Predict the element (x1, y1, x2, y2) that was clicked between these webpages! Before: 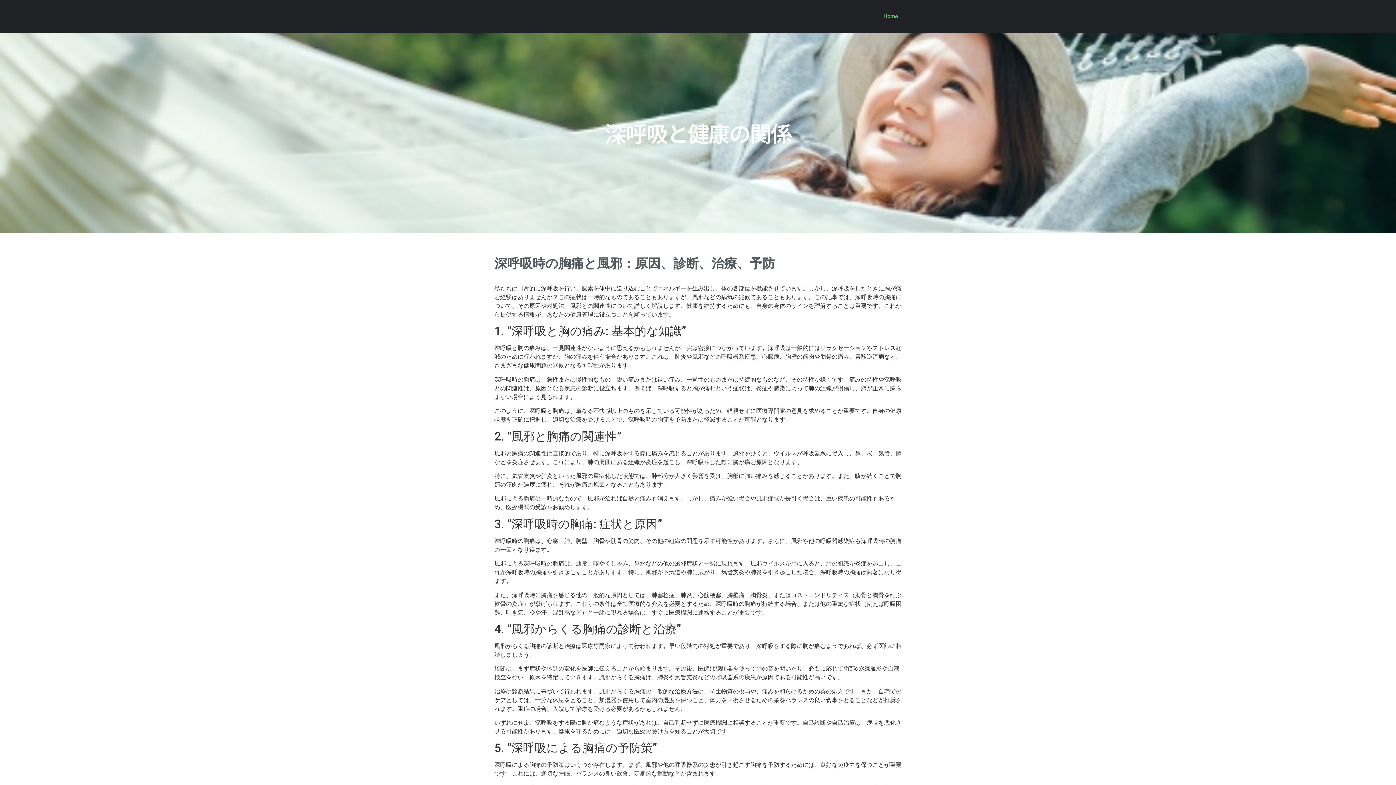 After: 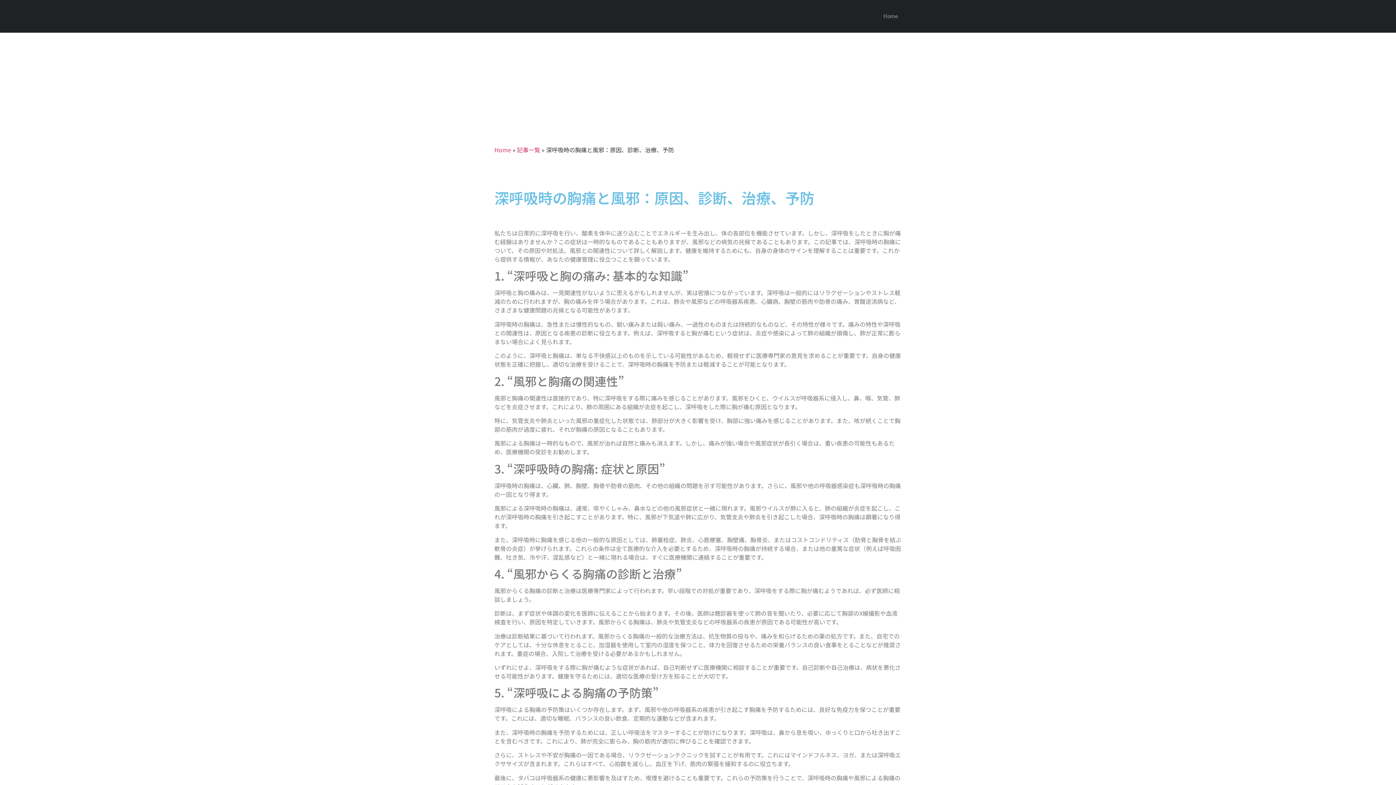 Action: bbox: (494, 256, 775, 271) label: 深呼吸時の胸痛と風邪：原因、診断、治療、予防